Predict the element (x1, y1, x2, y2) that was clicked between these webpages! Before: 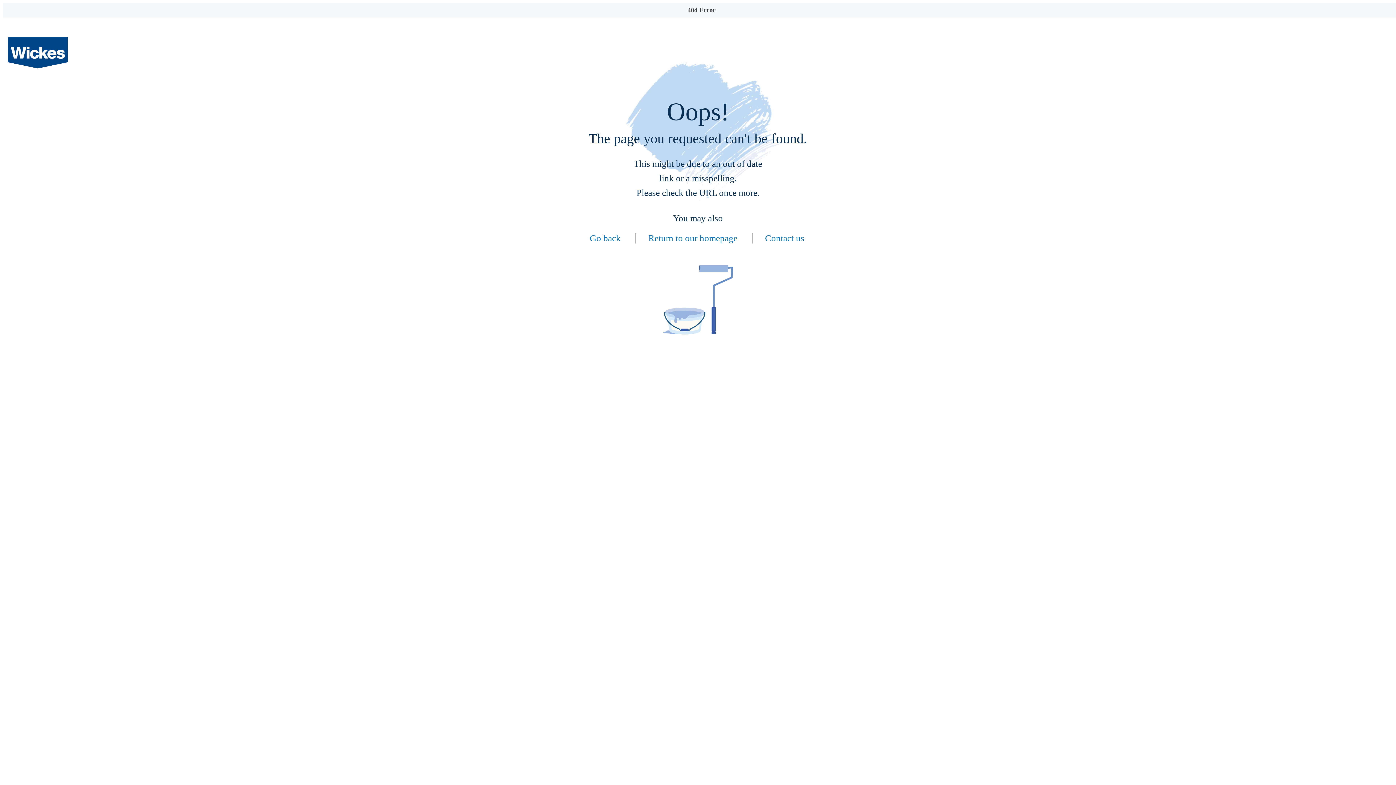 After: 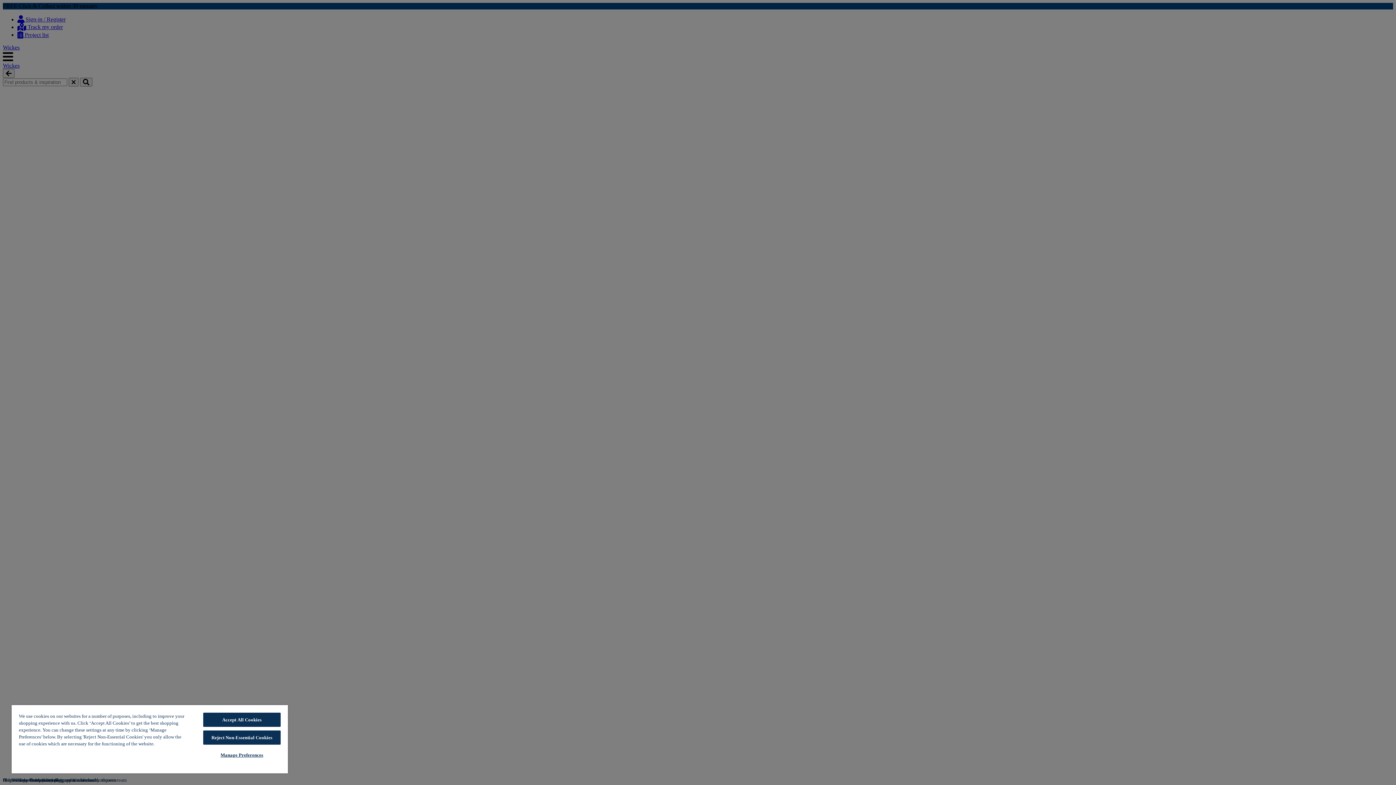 Action: bbox: (752, 233, 819, 243) label: Contact us